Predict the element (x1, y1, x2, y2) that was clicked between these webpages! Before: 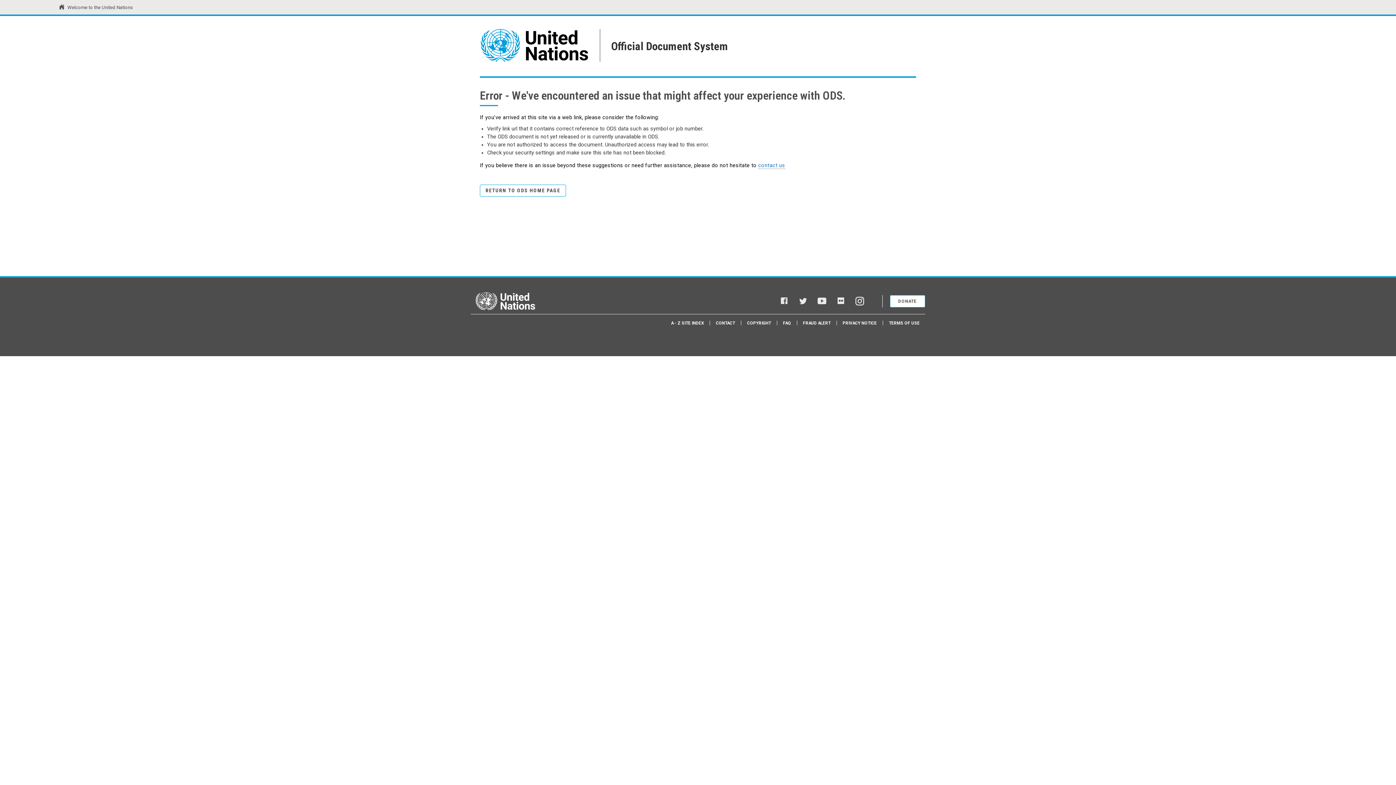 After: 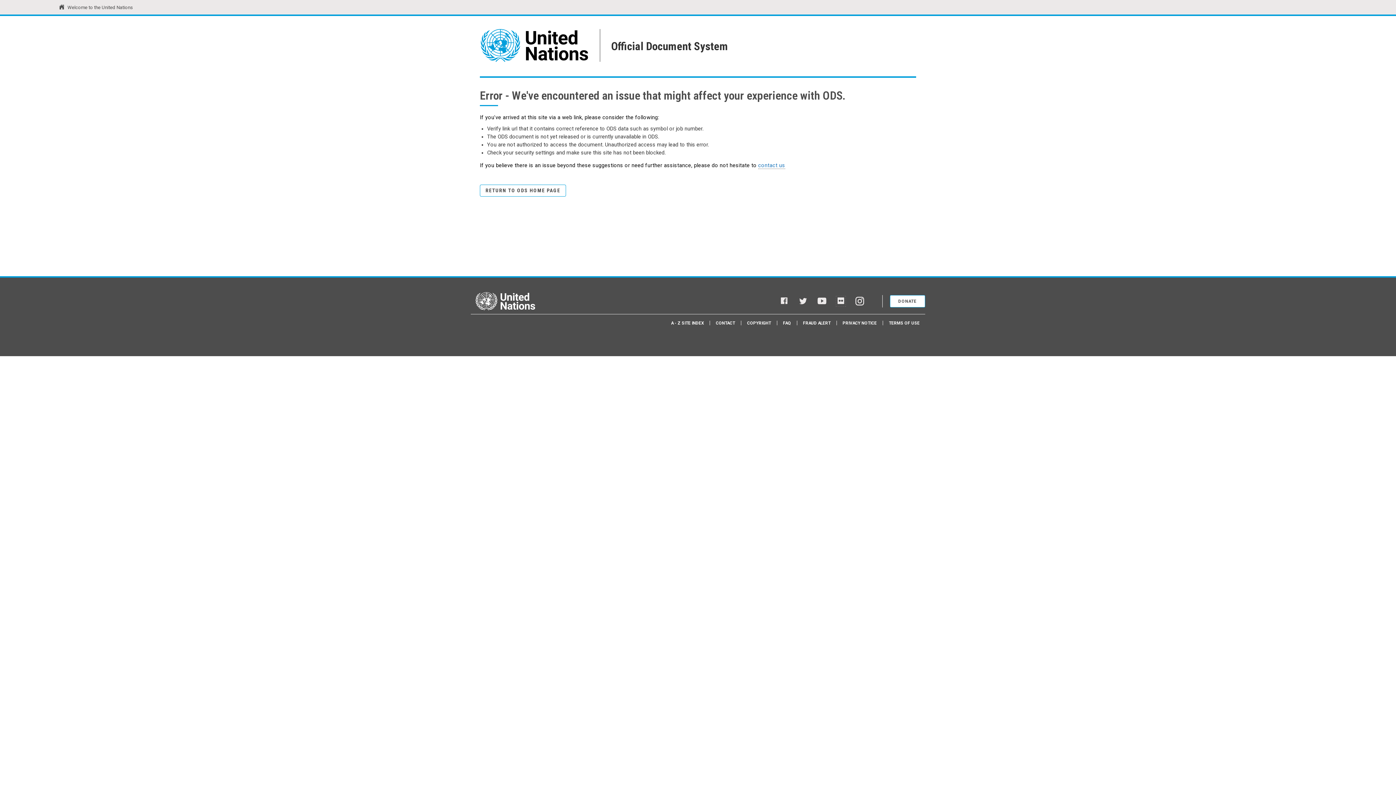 Action: label: Flickr bbox: (836, 296, 845, 306)